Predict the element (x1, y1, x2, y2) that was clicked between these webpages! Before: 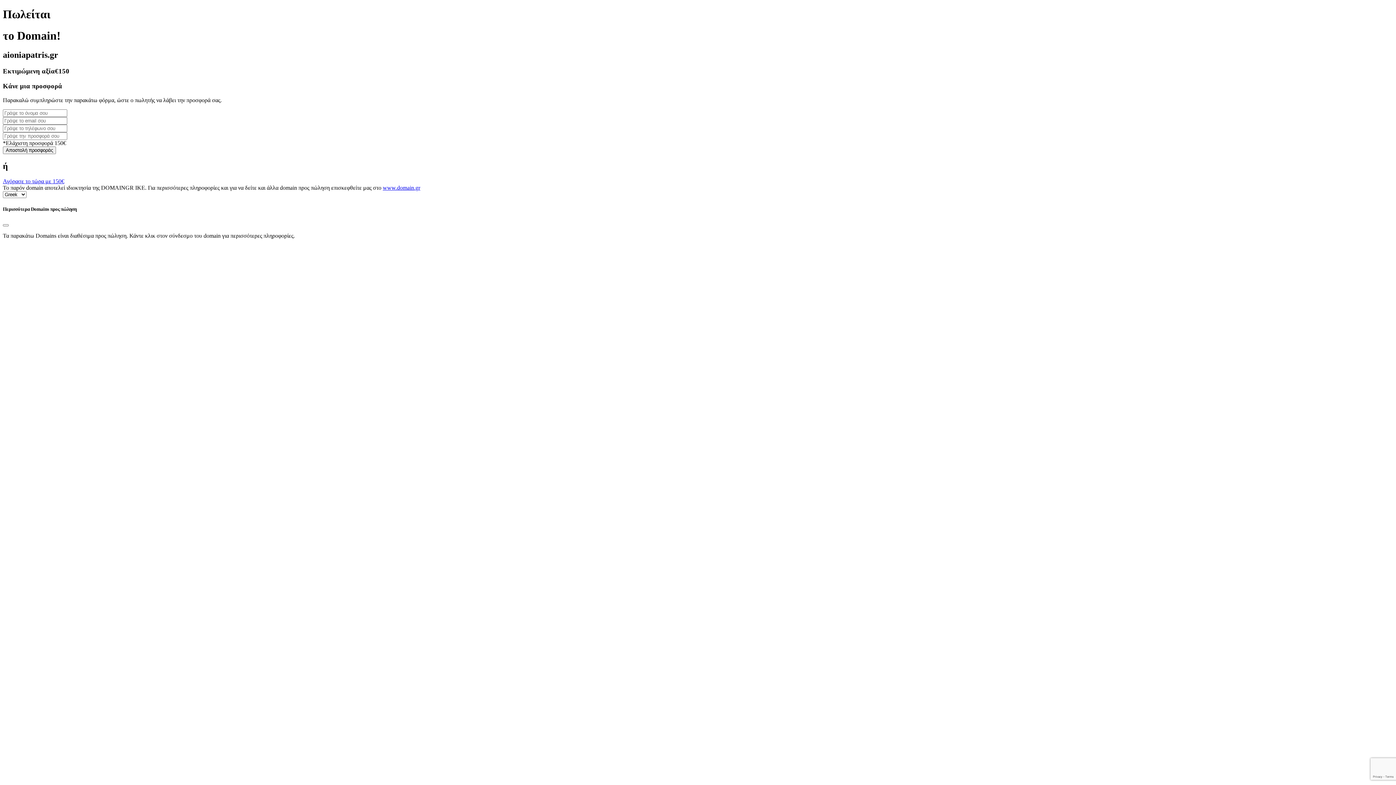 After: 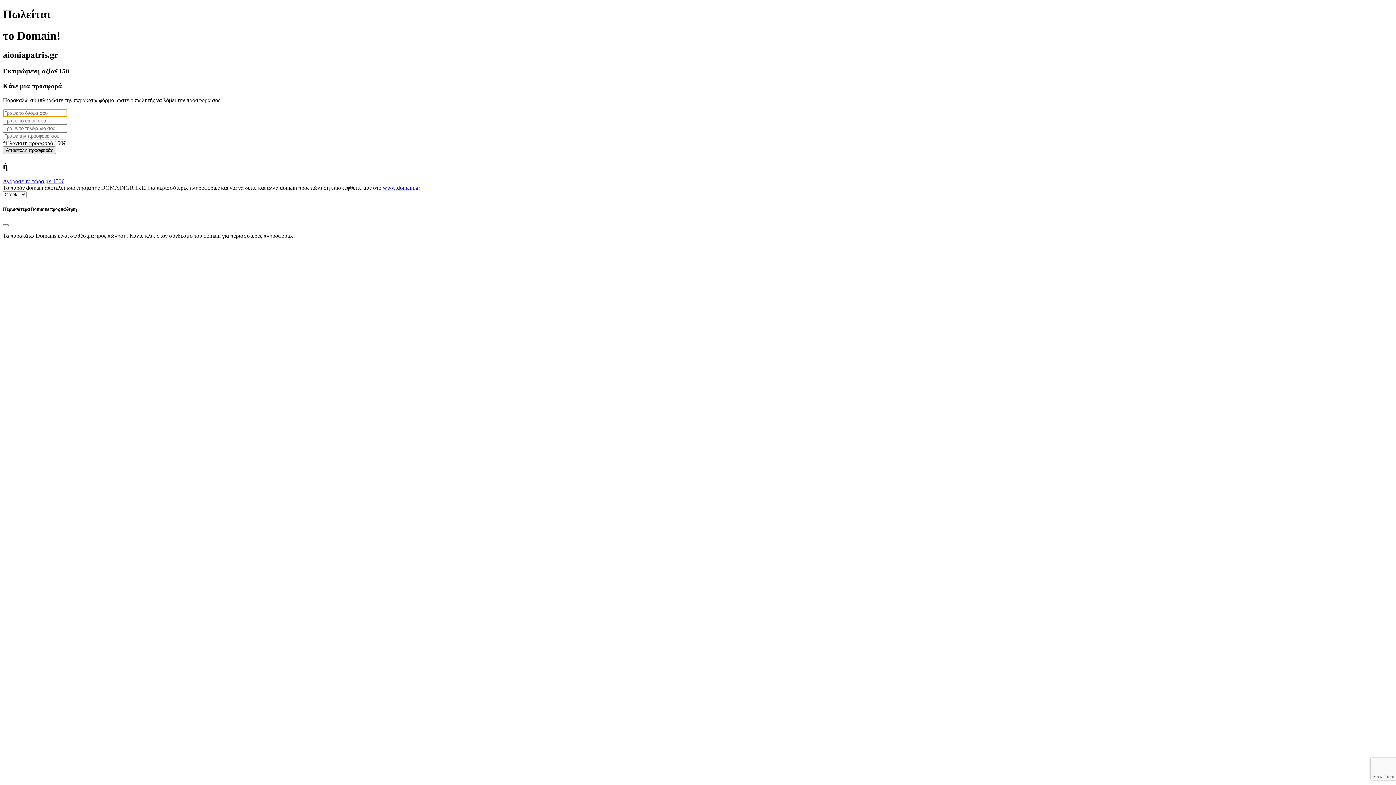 Action: bbox: (2, 146, 56, 154) label: Αποστολή προσφοράς